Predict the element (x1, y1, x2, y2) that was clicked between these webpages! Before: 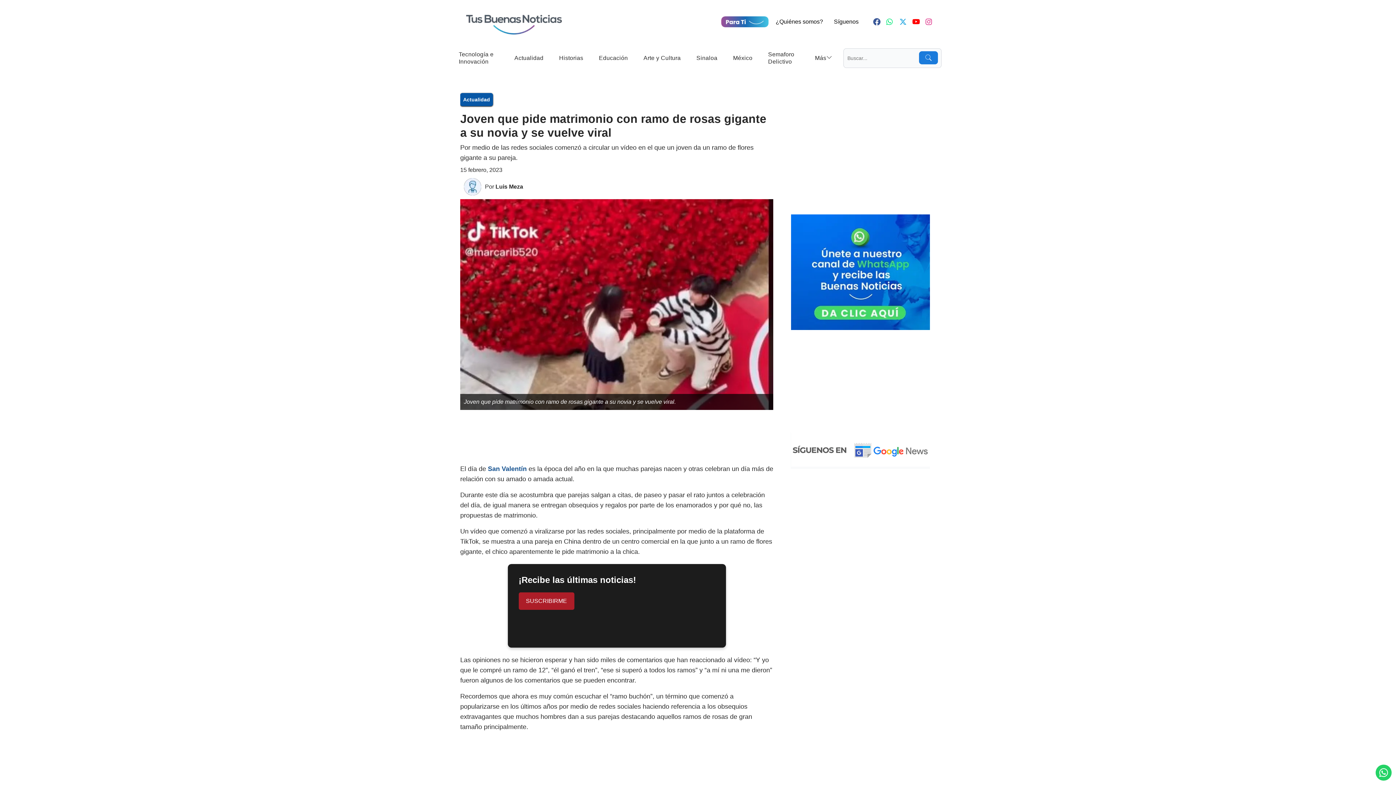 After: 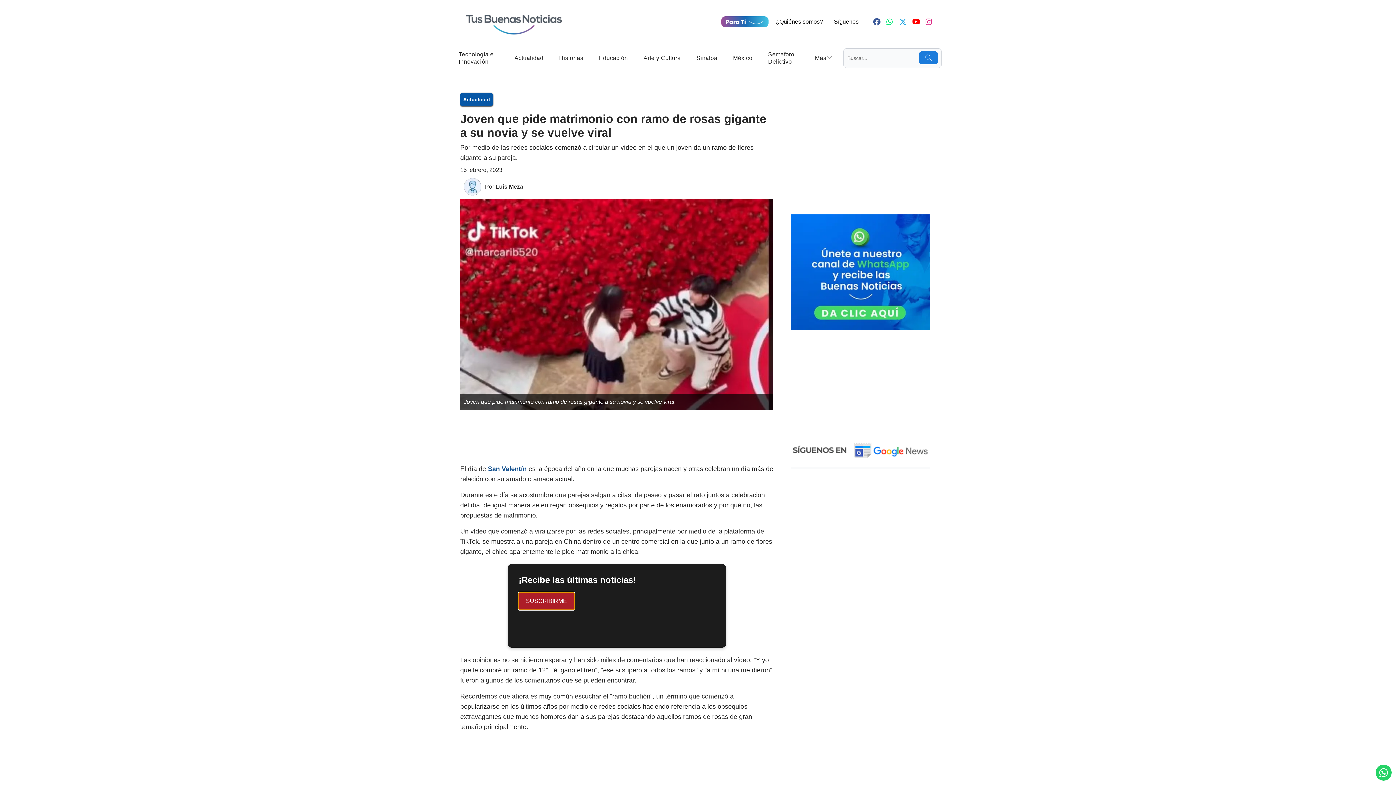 Action: bbox: (518, 592, 574, 610) label: SUSCRIBIRME